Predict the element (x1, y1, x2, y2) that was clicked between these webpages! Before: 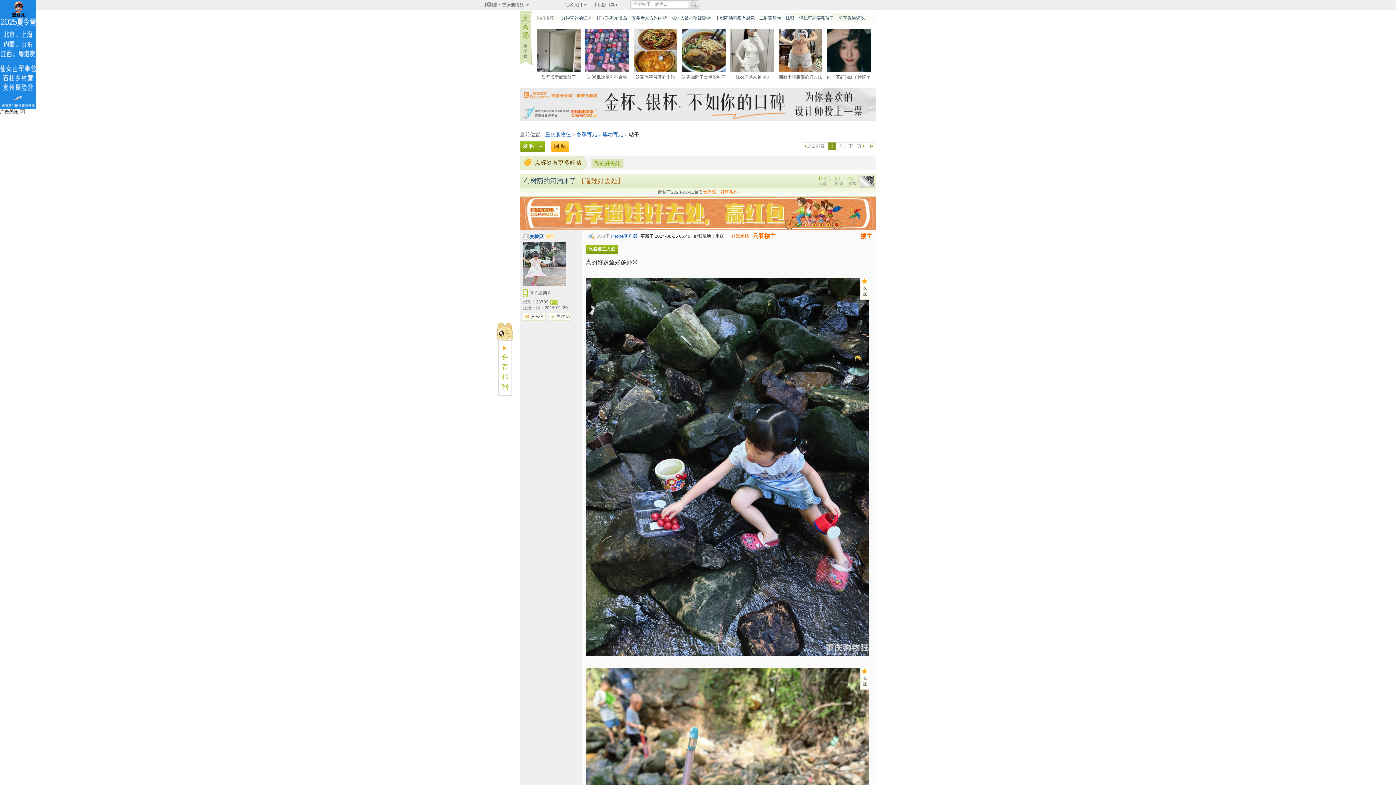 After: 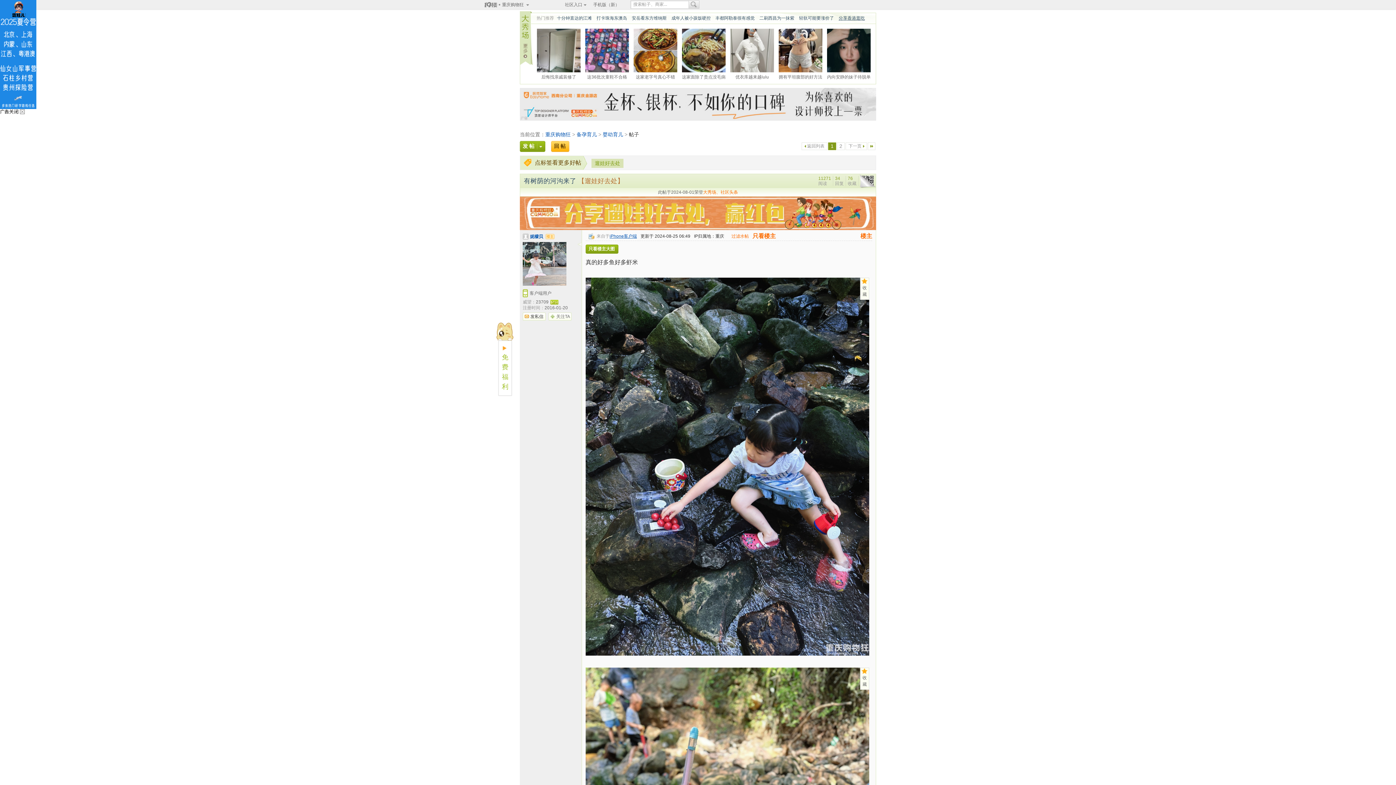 Action: bbox: (837, 15, 866, 20) label: 分享香港逛吃